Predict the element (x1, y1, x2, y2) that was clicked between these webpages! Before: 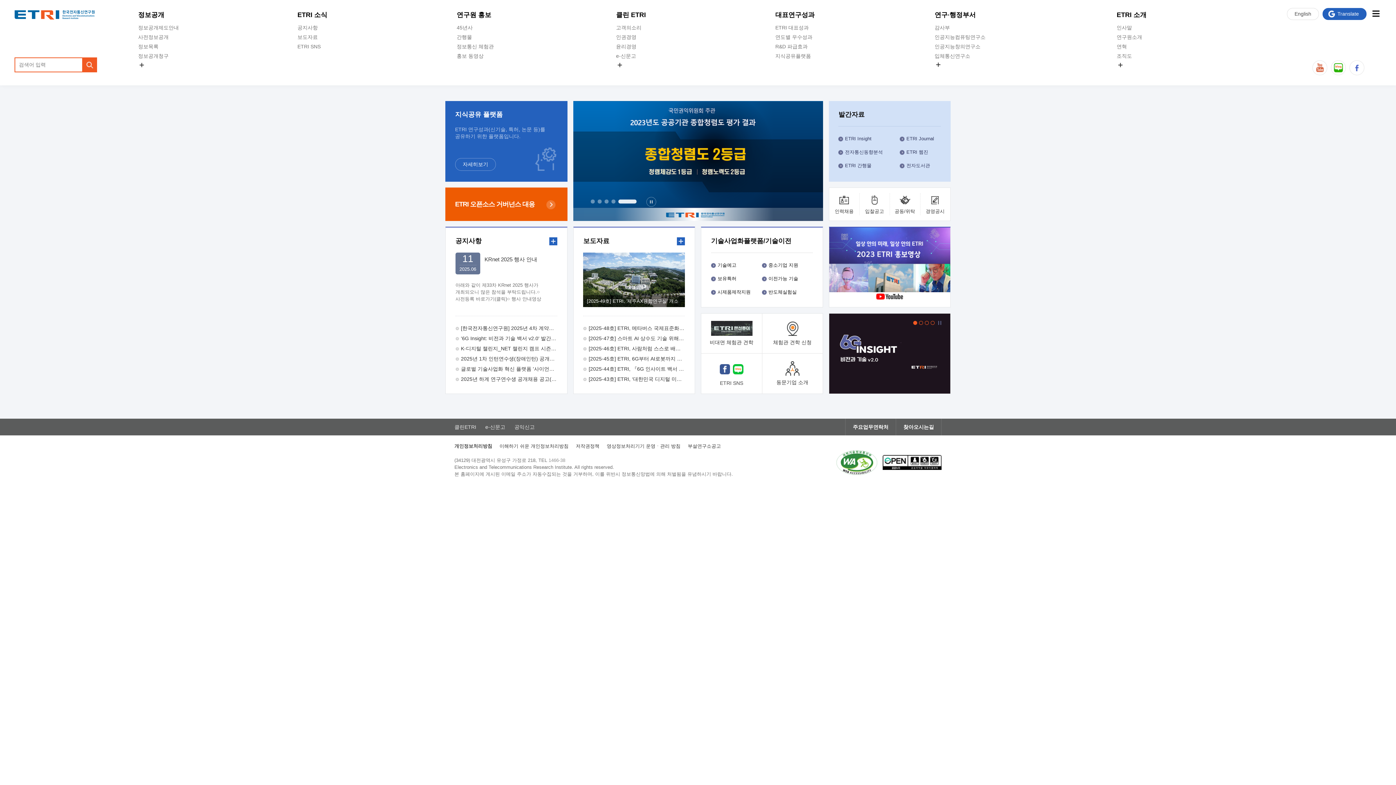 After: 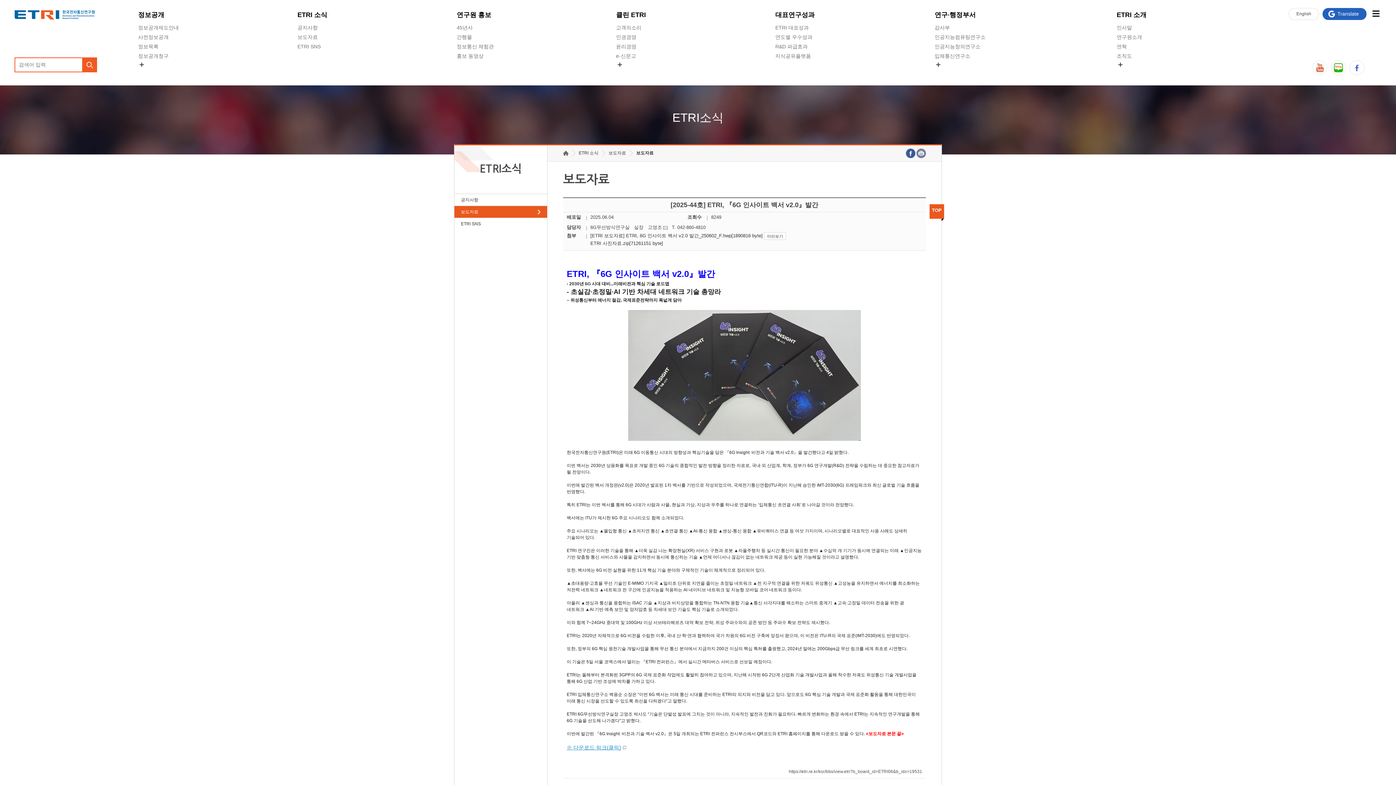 Action: bbox: (583, 365, 685, 373) label: [2025-44호] ETRI, 『6G 인사이트 백서 v2.0』발간